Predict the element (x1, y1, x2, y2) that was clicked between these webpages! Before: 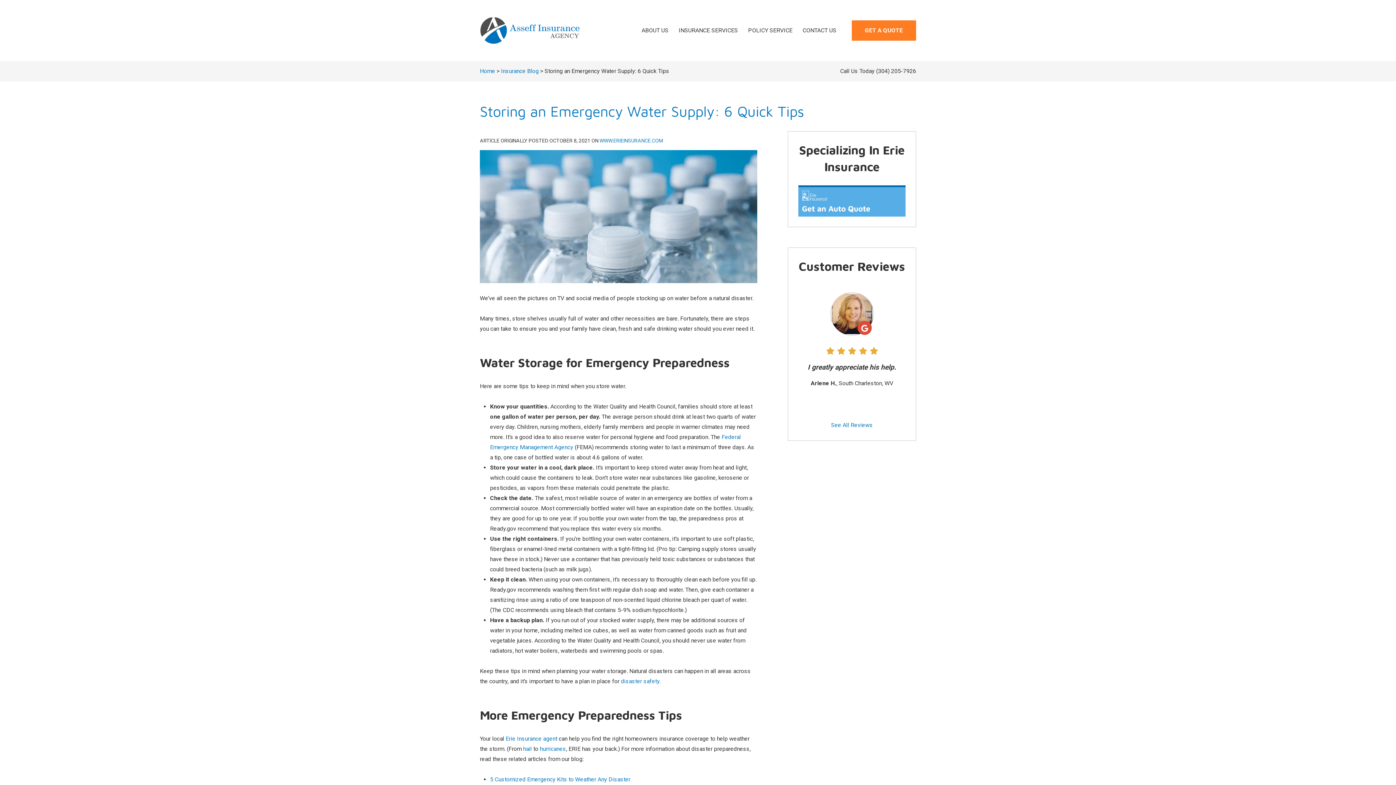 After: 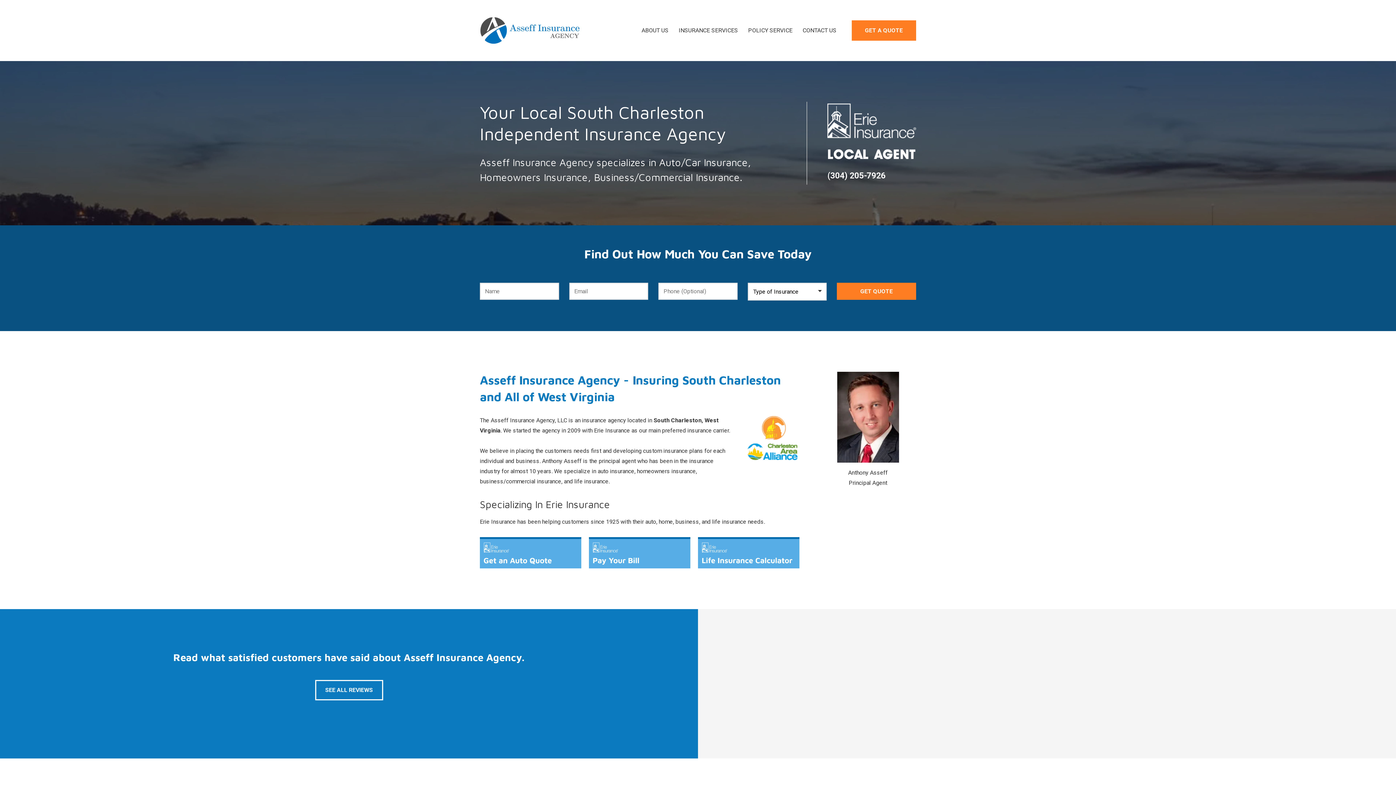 Action: bbox: (480, 16, 581, 23)